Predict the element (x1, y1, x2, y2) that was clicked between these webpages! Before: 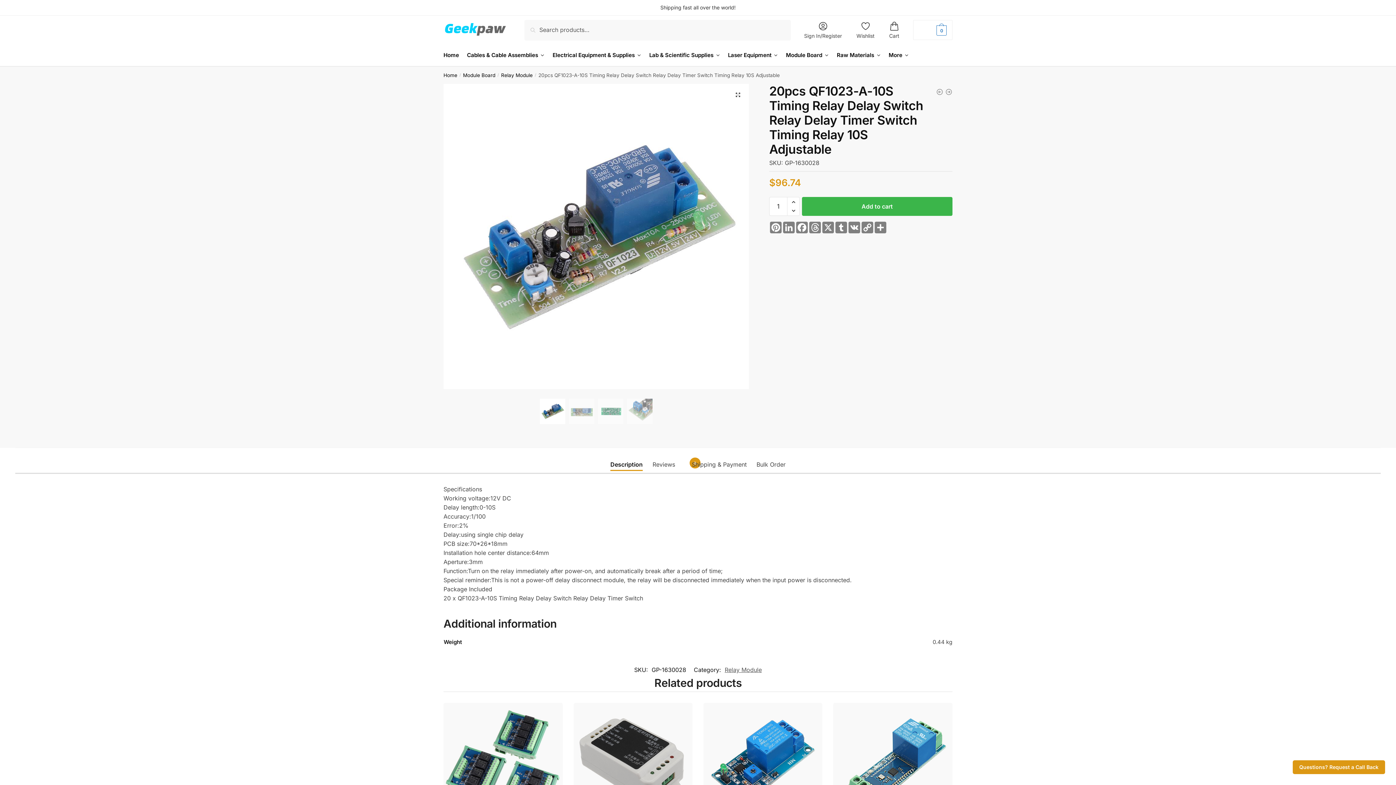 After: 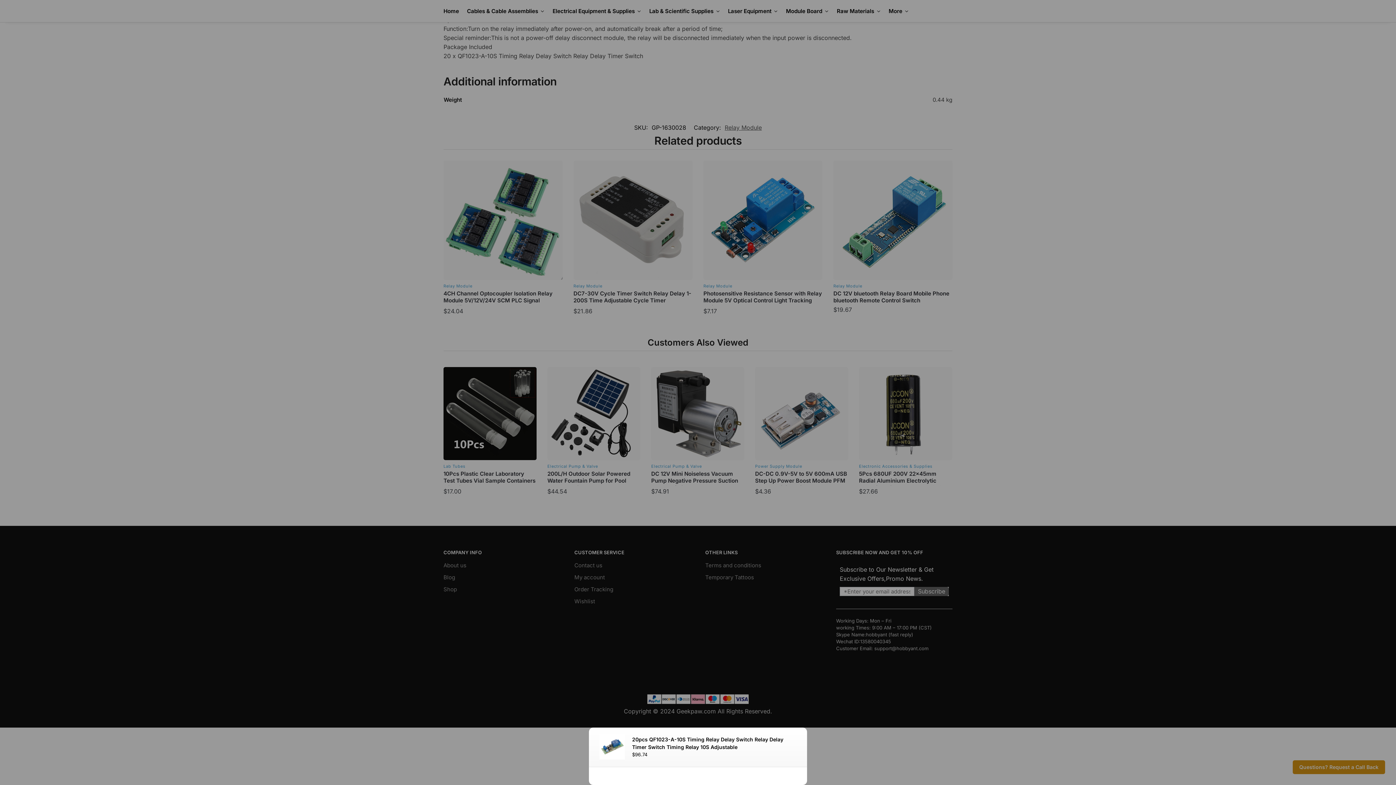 Action: label: Questions? Request a Call Back bbox: (1292, 760, 1385, 774)